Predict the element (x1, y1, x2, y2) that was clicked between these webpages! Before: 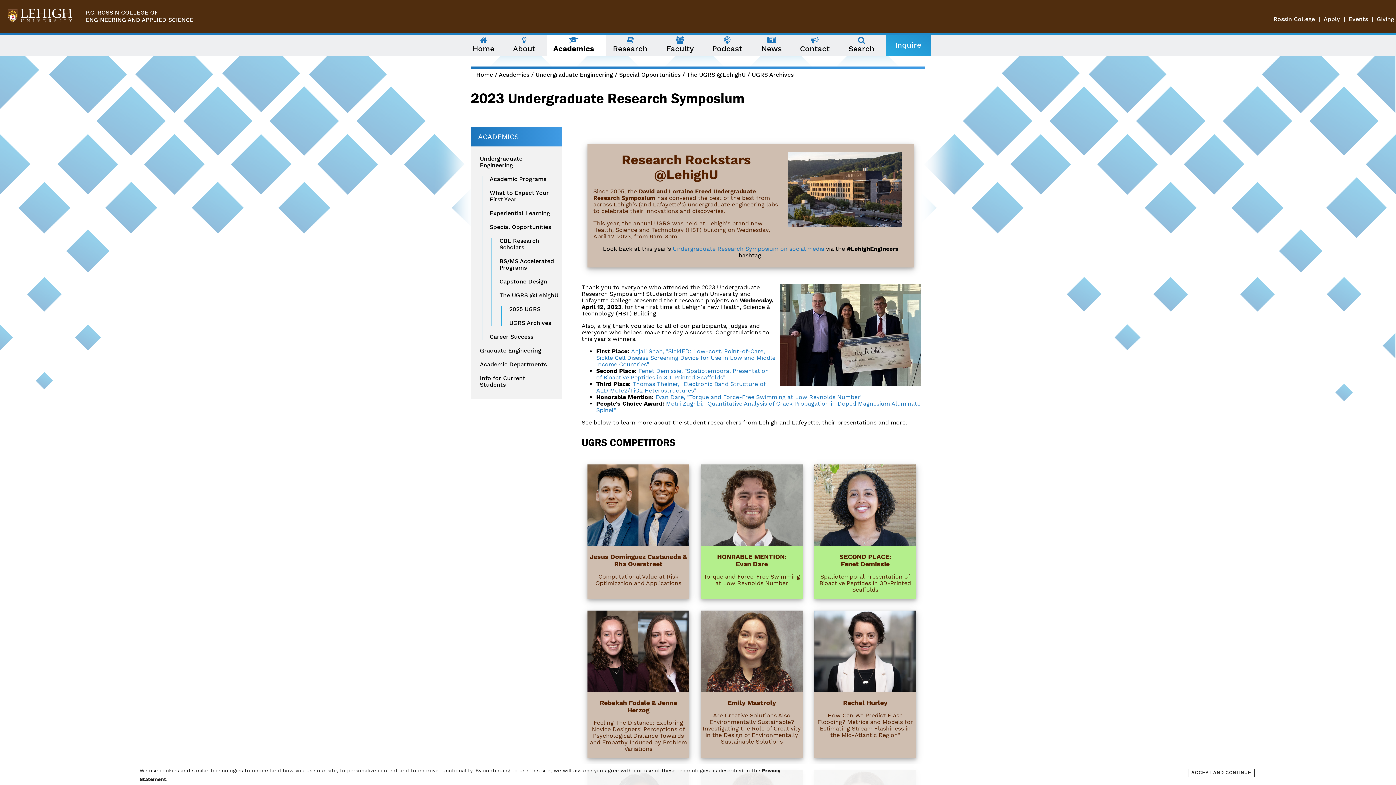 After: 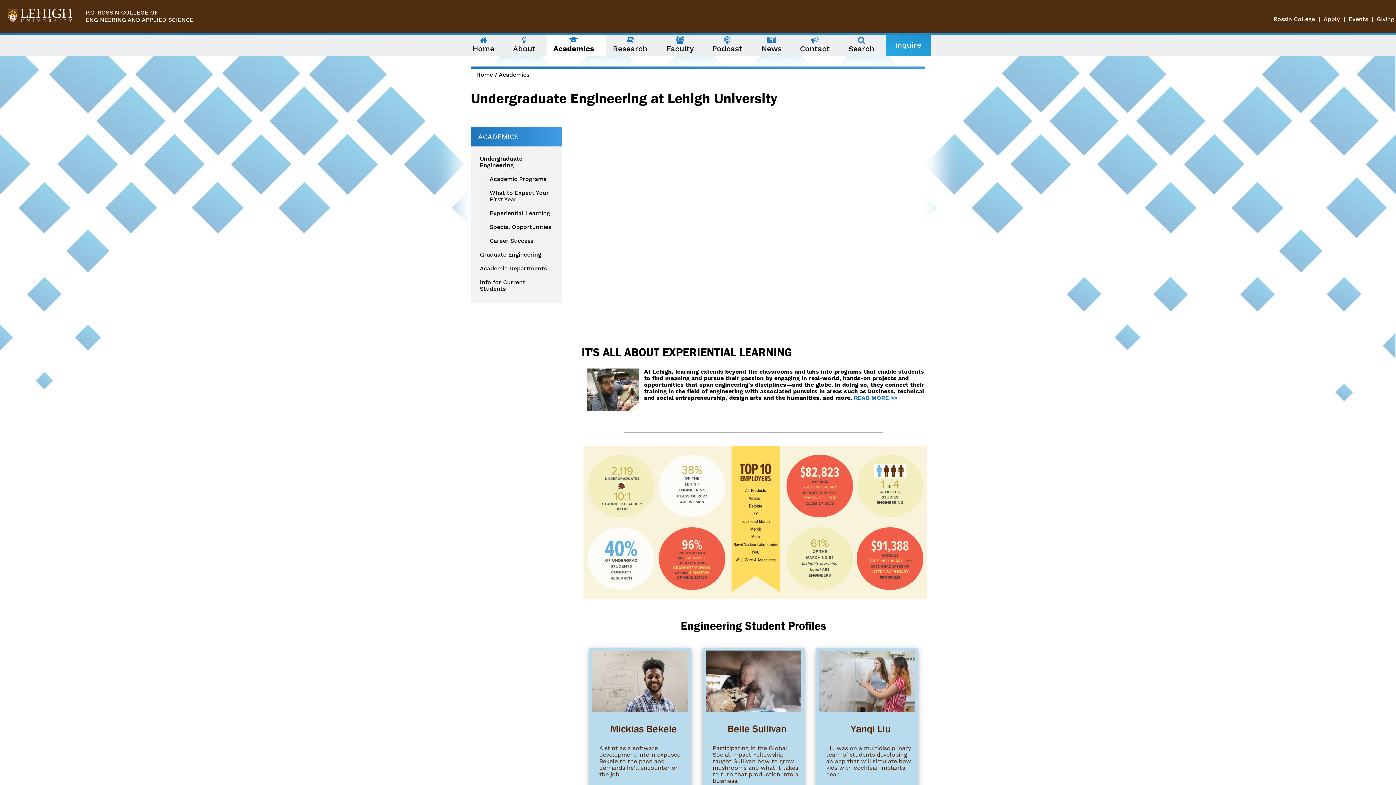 Action: bbox: (480, 155, 552, 168) label: Undergraduate Engineering